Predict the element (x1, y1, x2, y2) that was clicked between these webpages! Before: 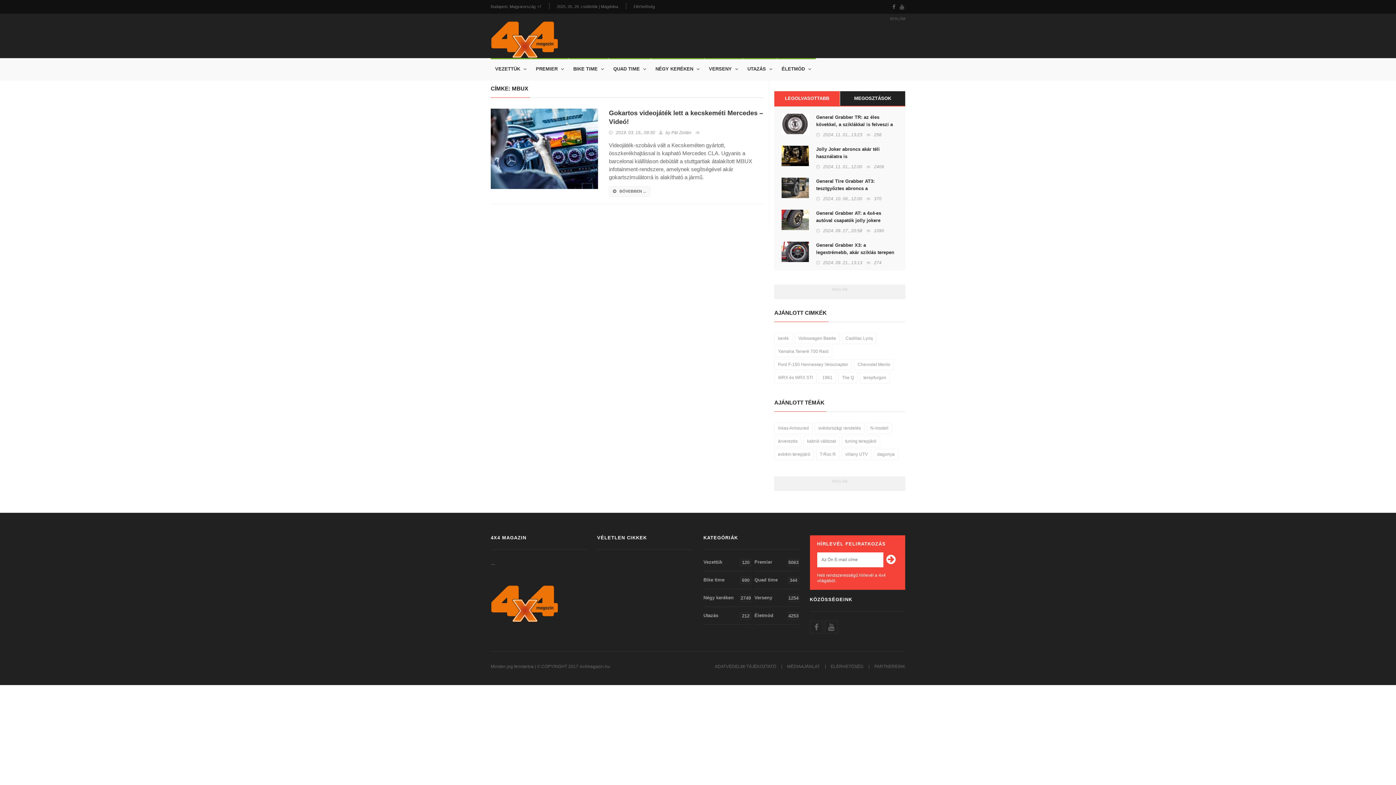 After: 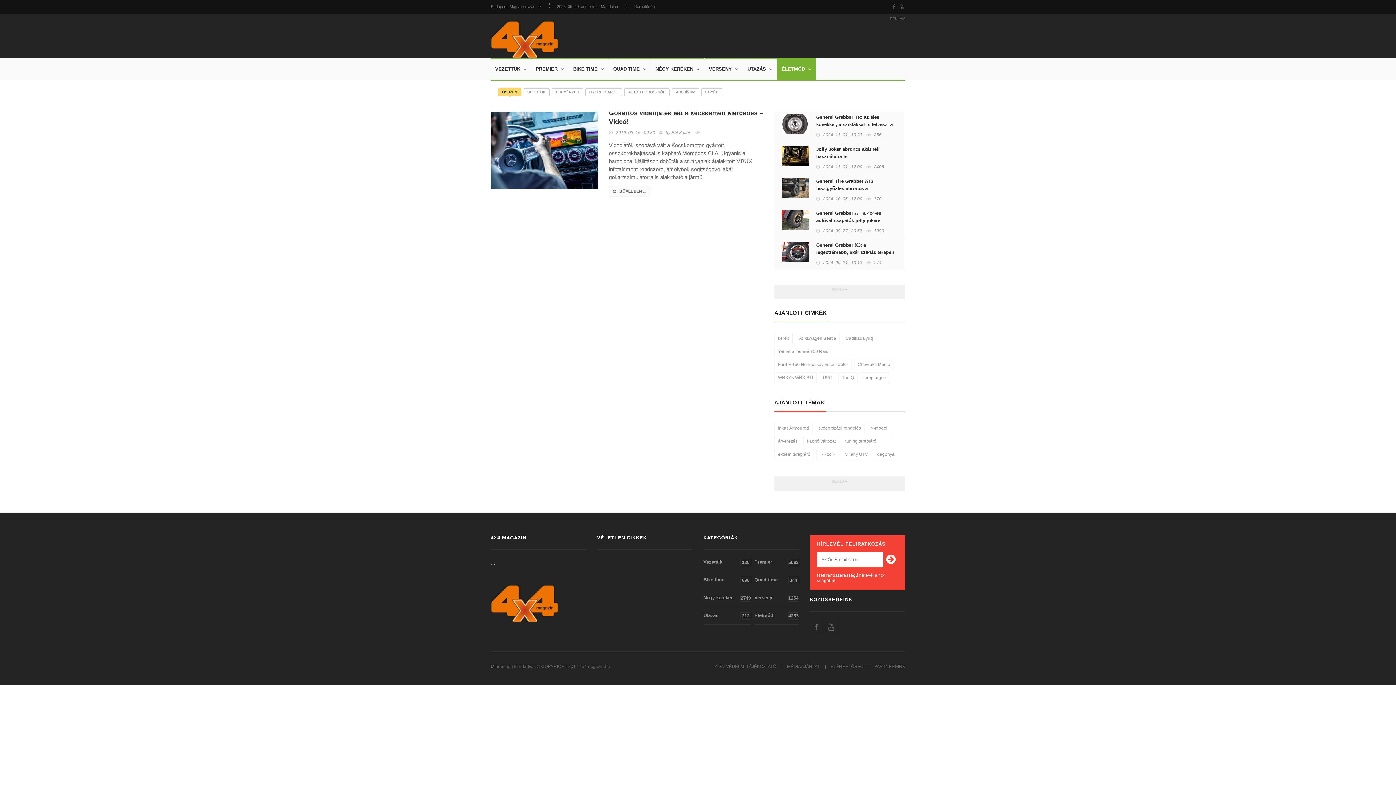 Action: label: ÉLETMÓD bbox: (777, 58, 816, 80)